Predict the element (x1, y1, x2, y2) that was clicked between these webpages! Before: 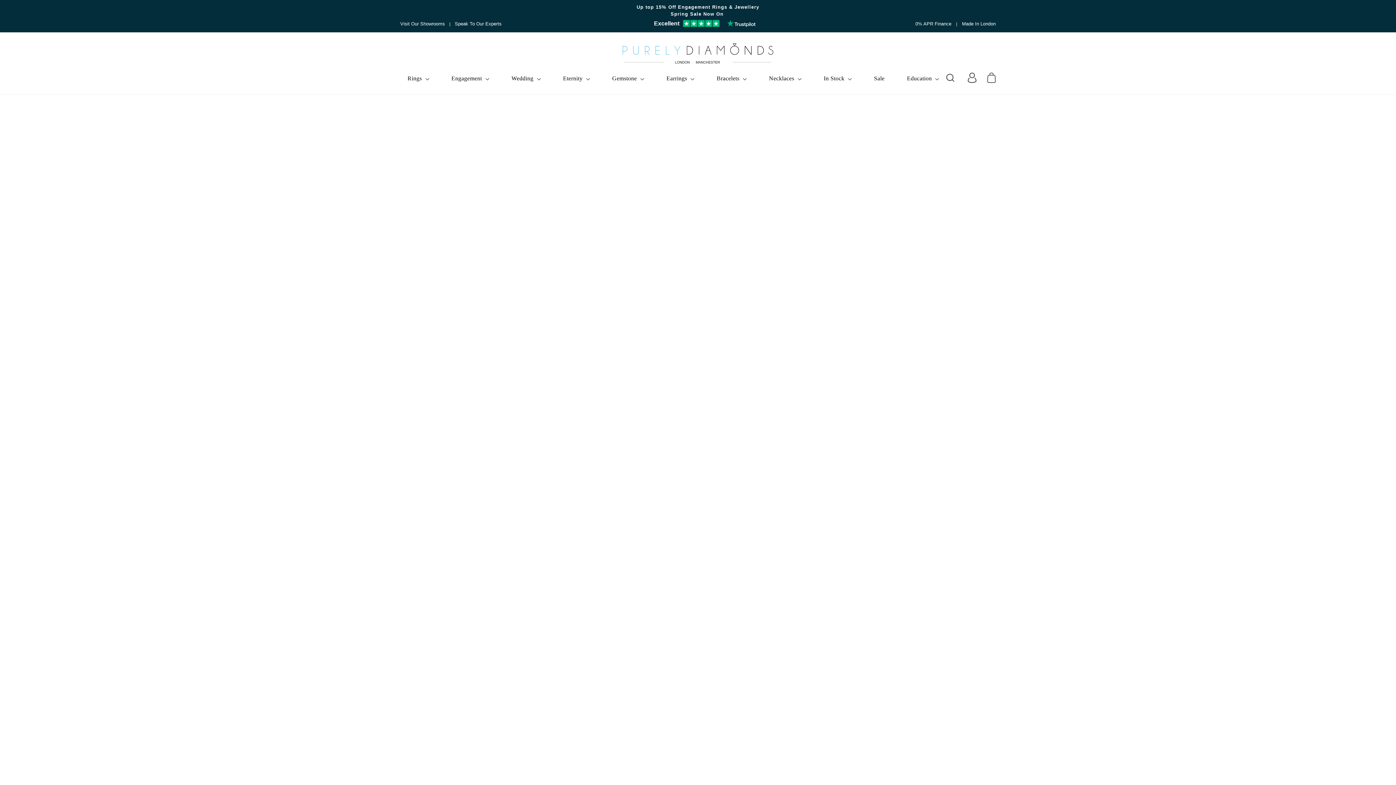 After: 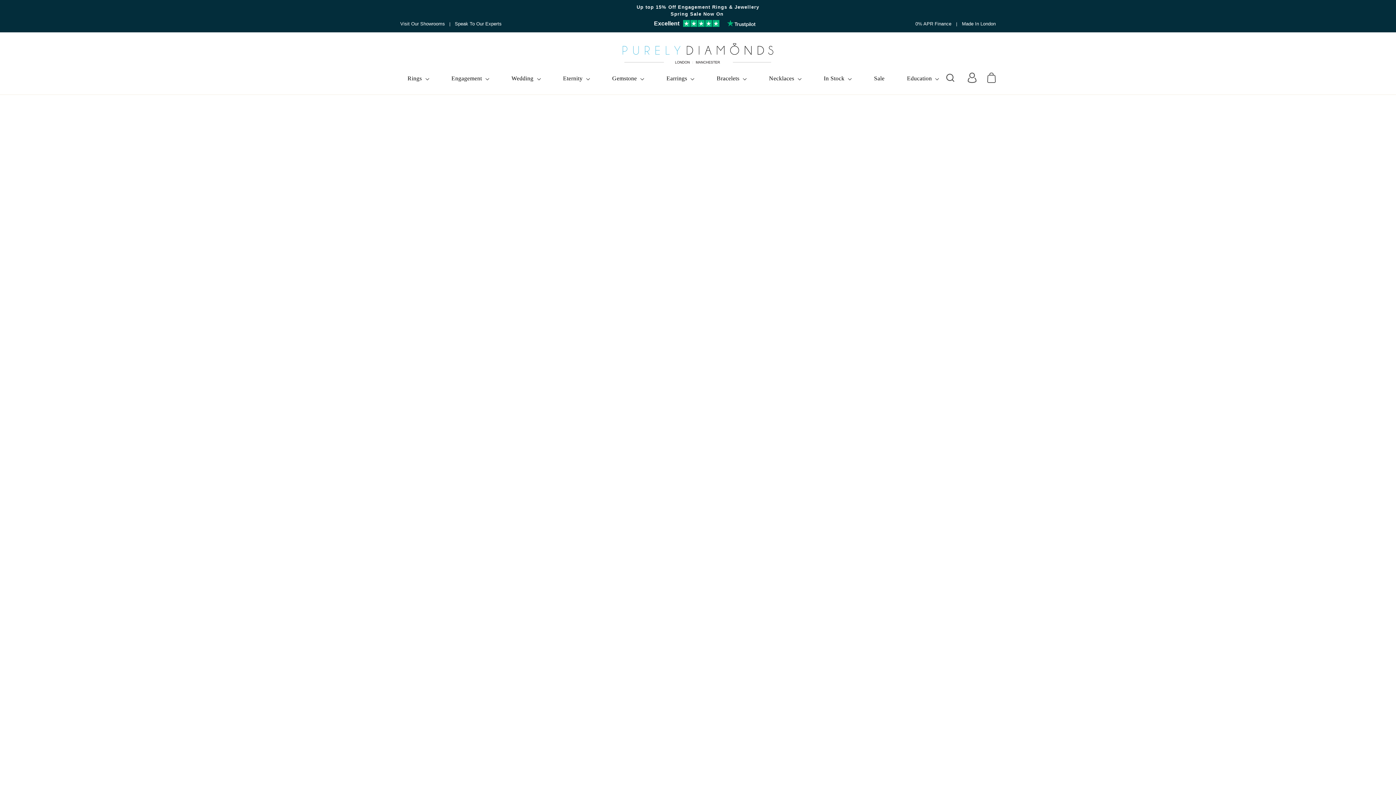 Action: bbox: (451, 71, 489, 85) label: Engagement